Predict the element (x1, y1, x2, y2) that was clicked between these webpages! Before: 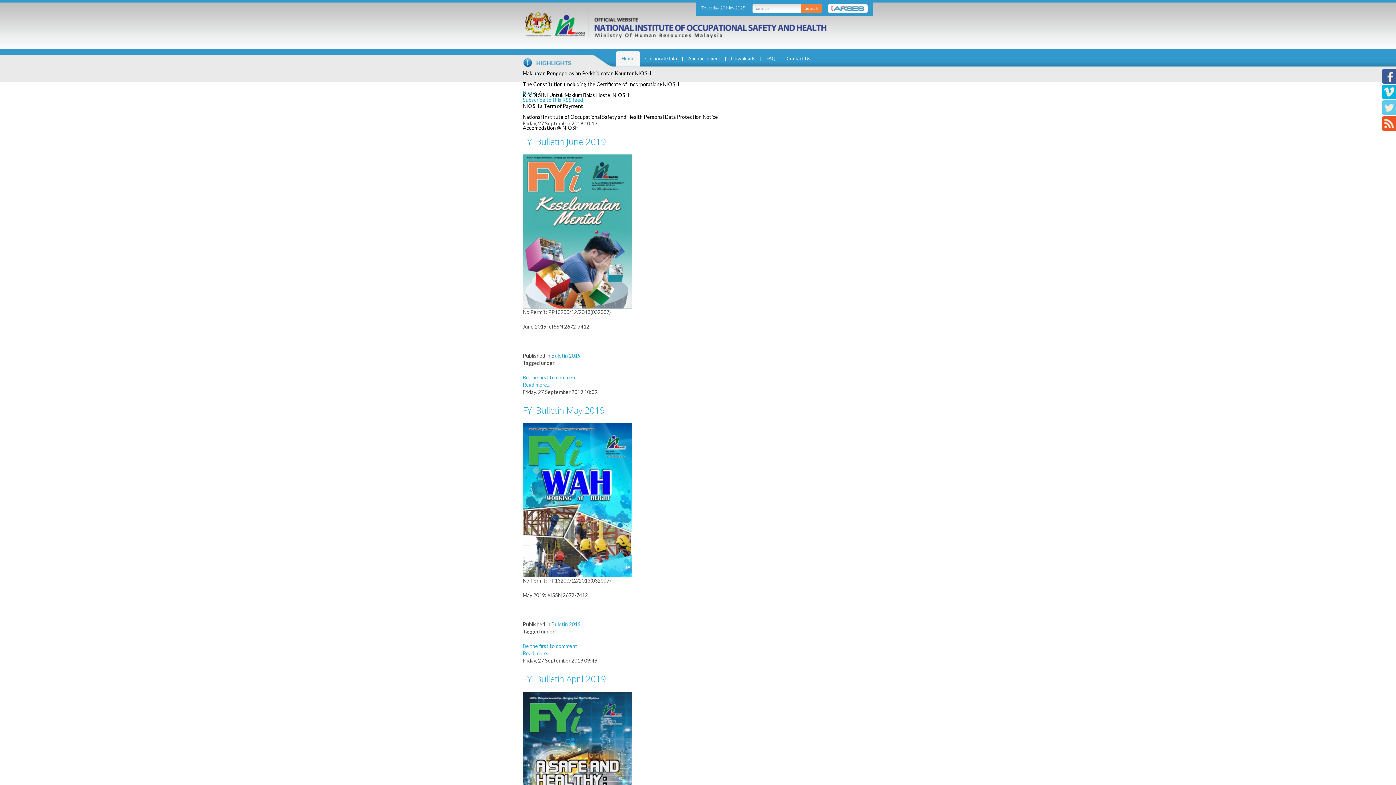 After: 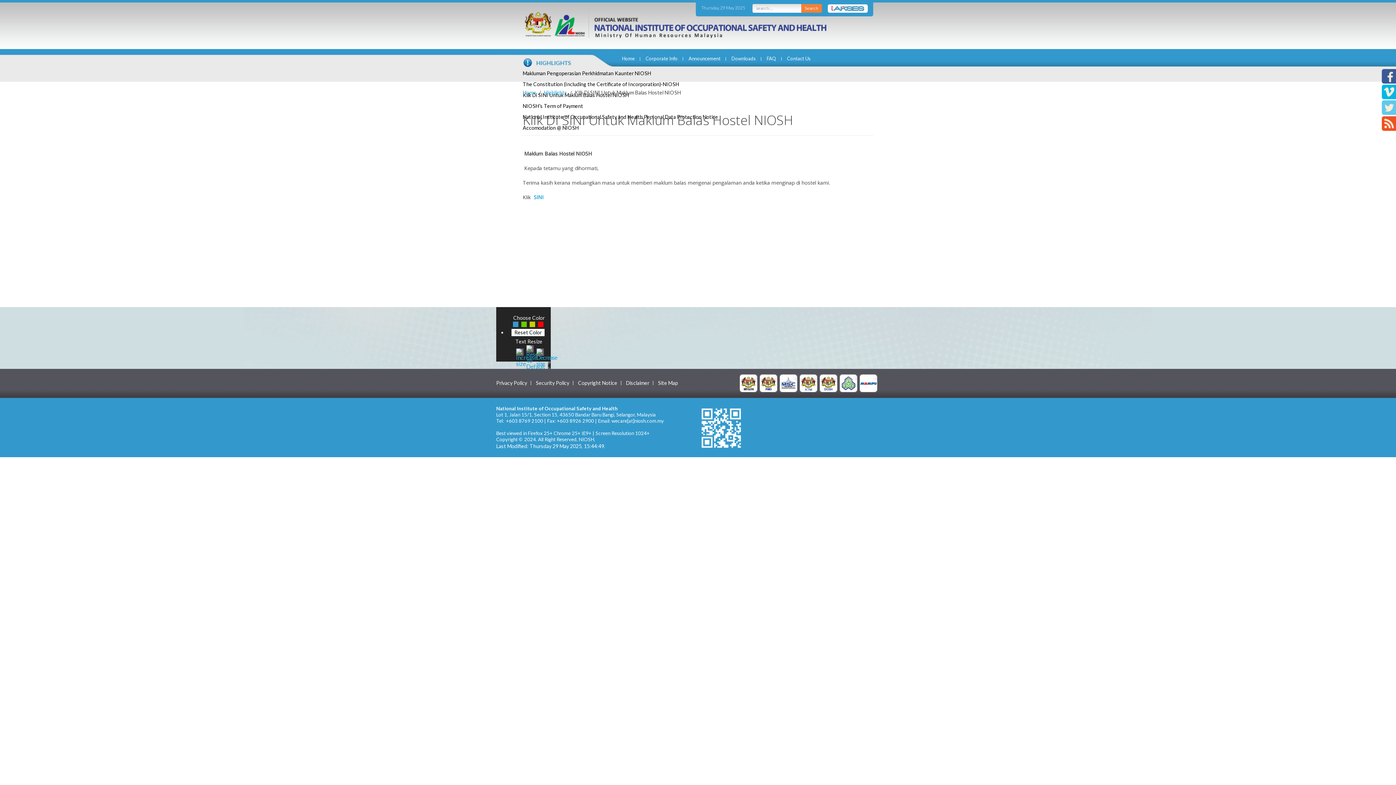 Action: bbox: (522, 92, 629, 98) label: Klik Di SINI Untuk Maklum Balas Hostel NIOSH